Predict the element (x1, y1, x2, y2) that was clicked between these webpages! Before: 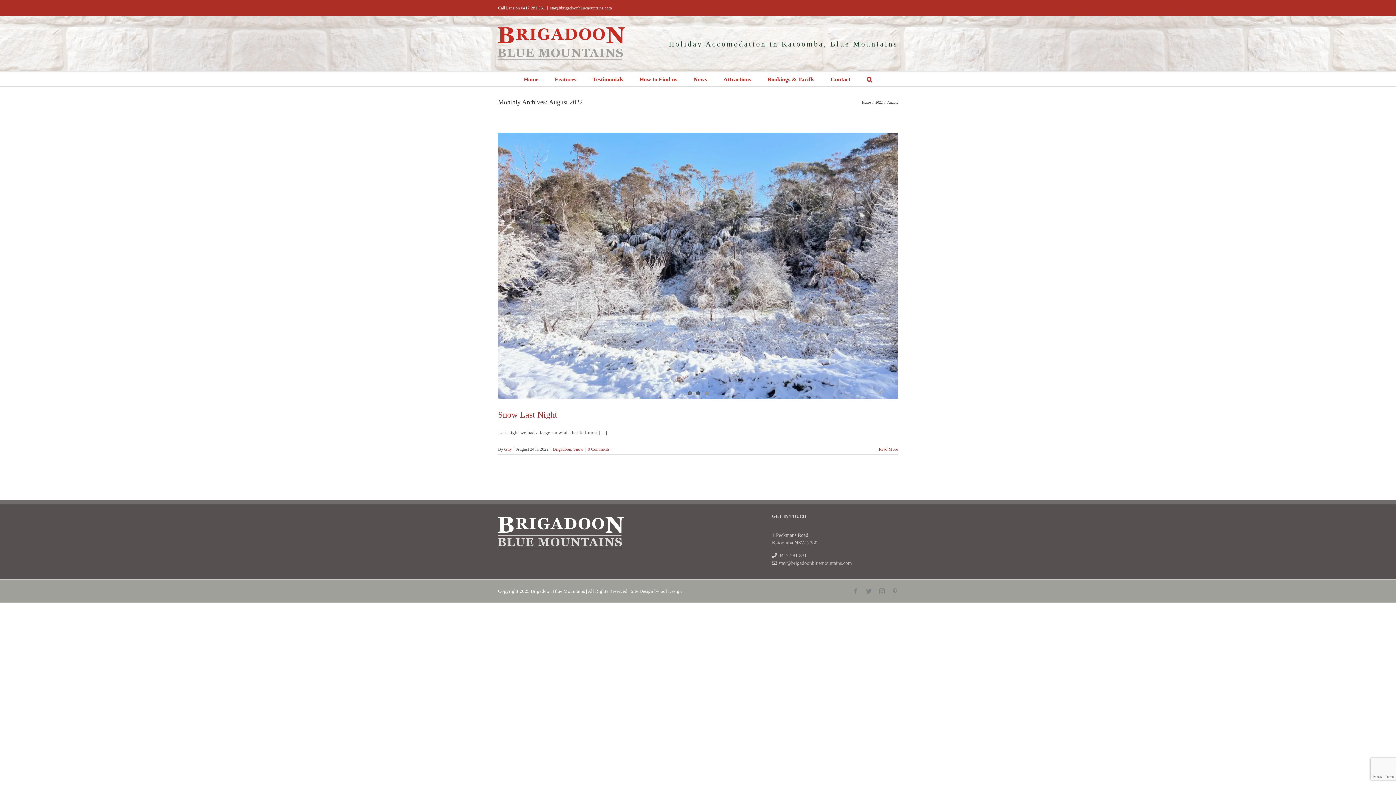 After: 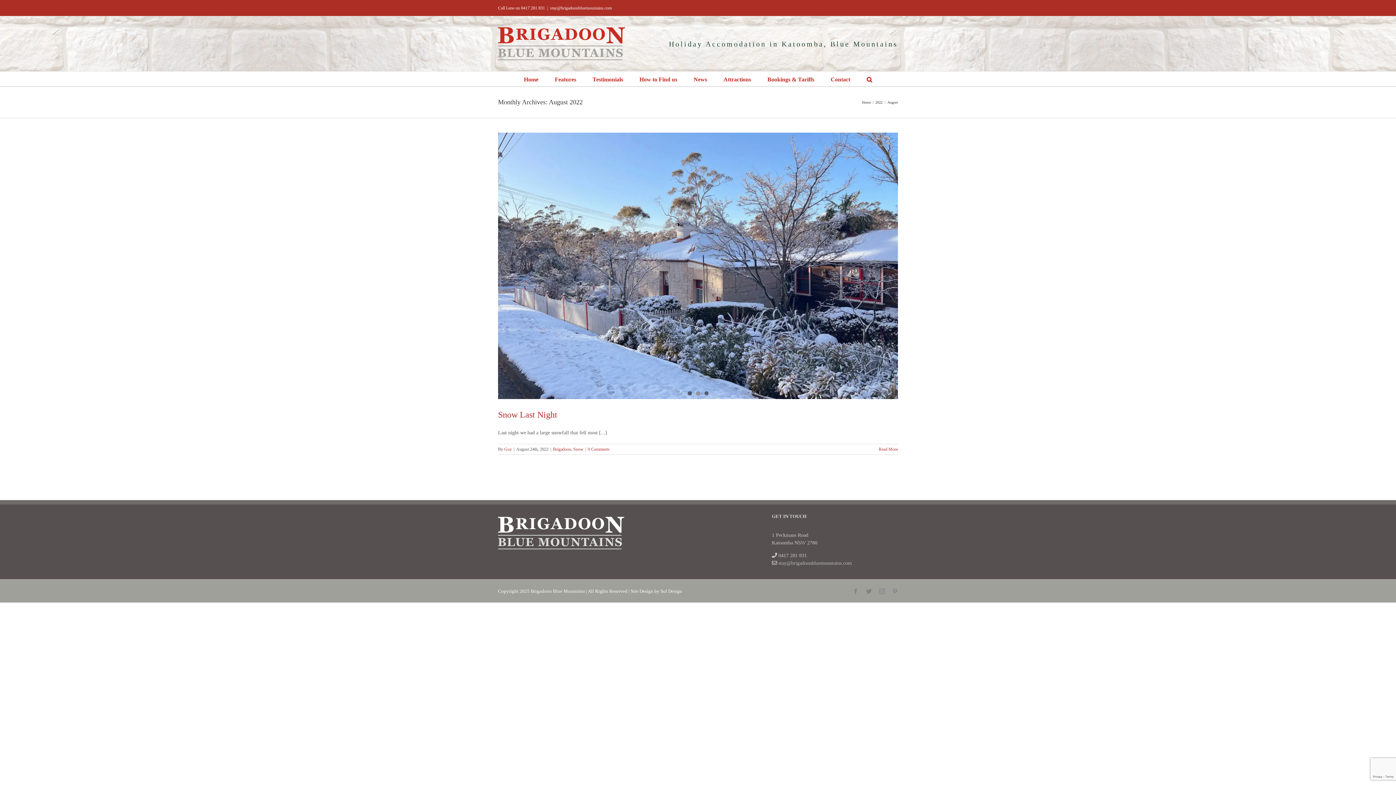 Action: bbox: (550, 5, 612, 10) label: stay@brigadoonbluemountains.com